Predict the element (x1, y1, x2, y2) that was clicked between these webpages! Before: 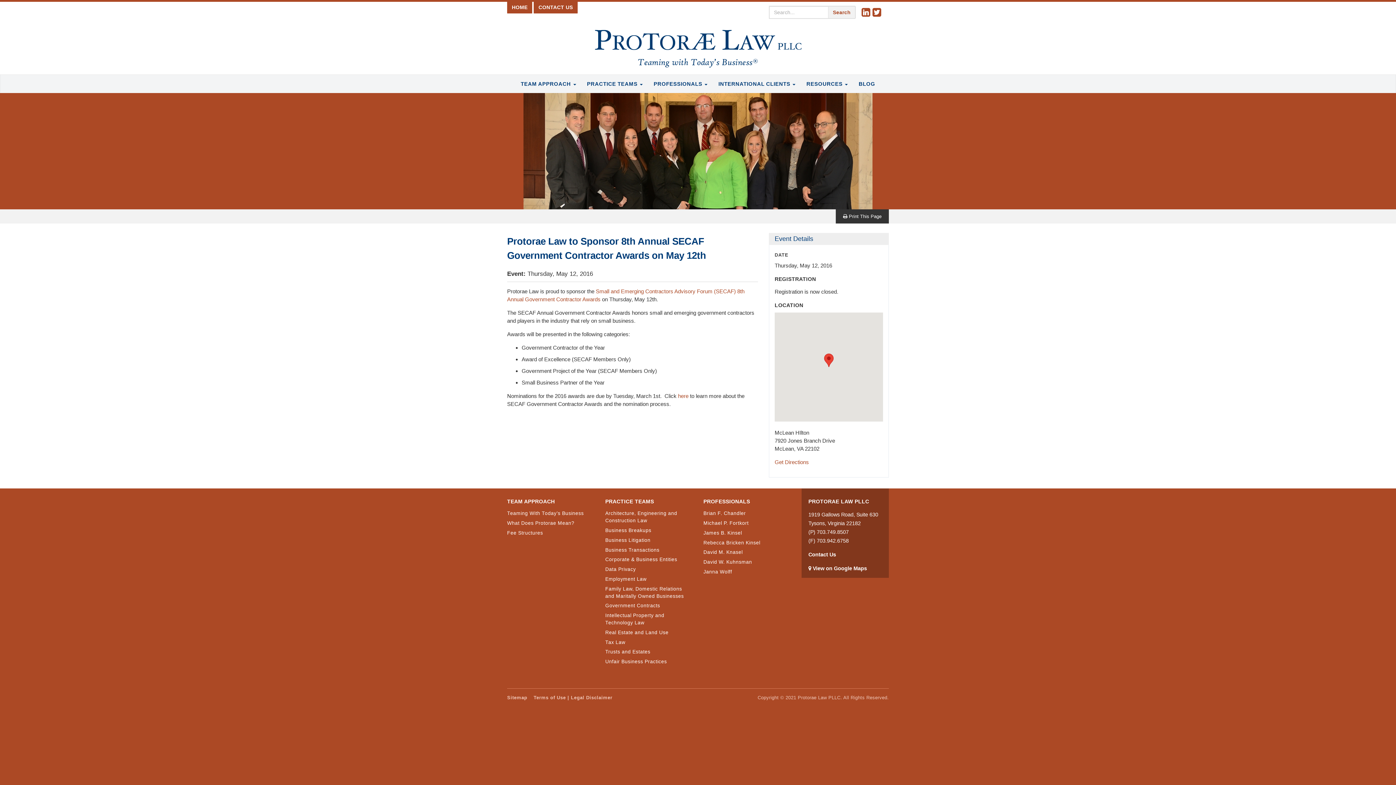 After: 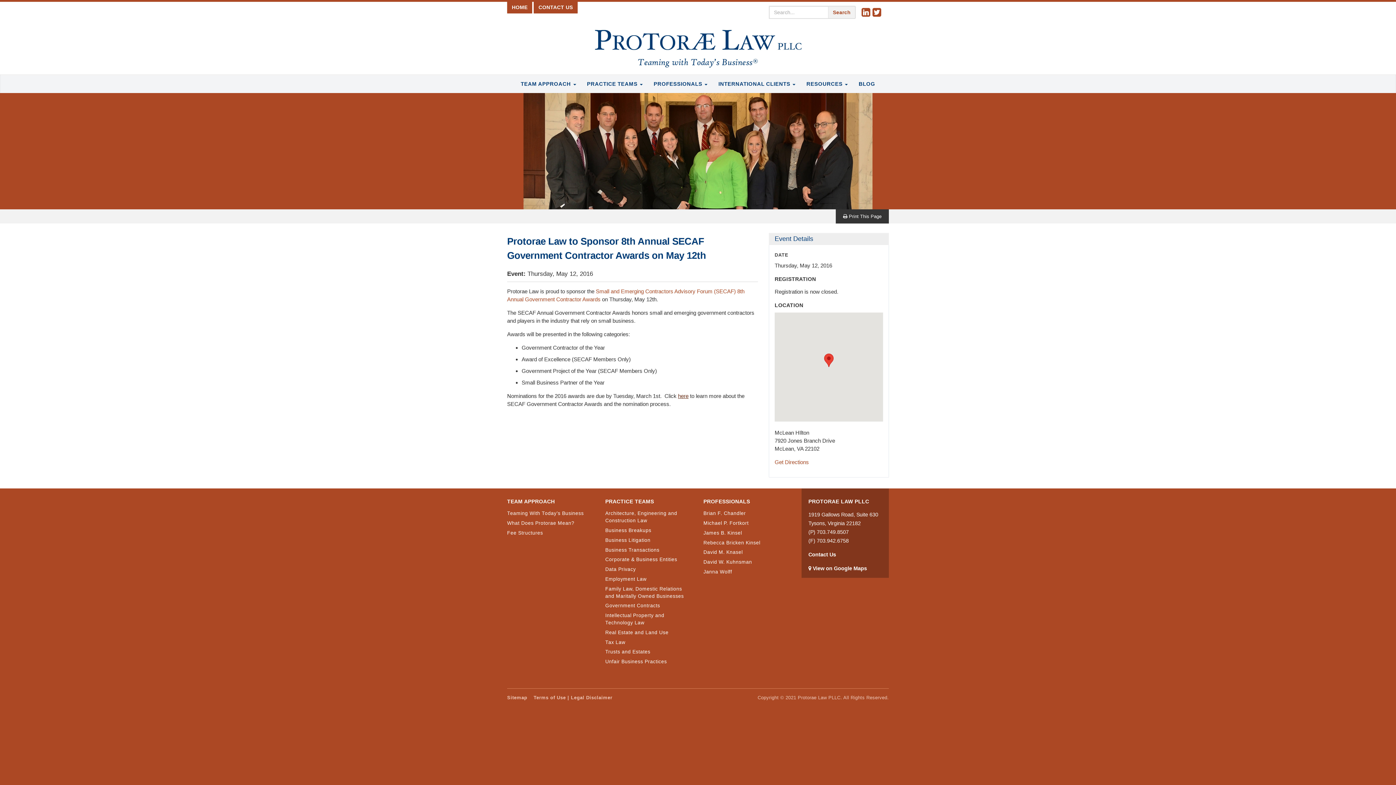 Action: label: here bbox: (678, 393, 688, 399)